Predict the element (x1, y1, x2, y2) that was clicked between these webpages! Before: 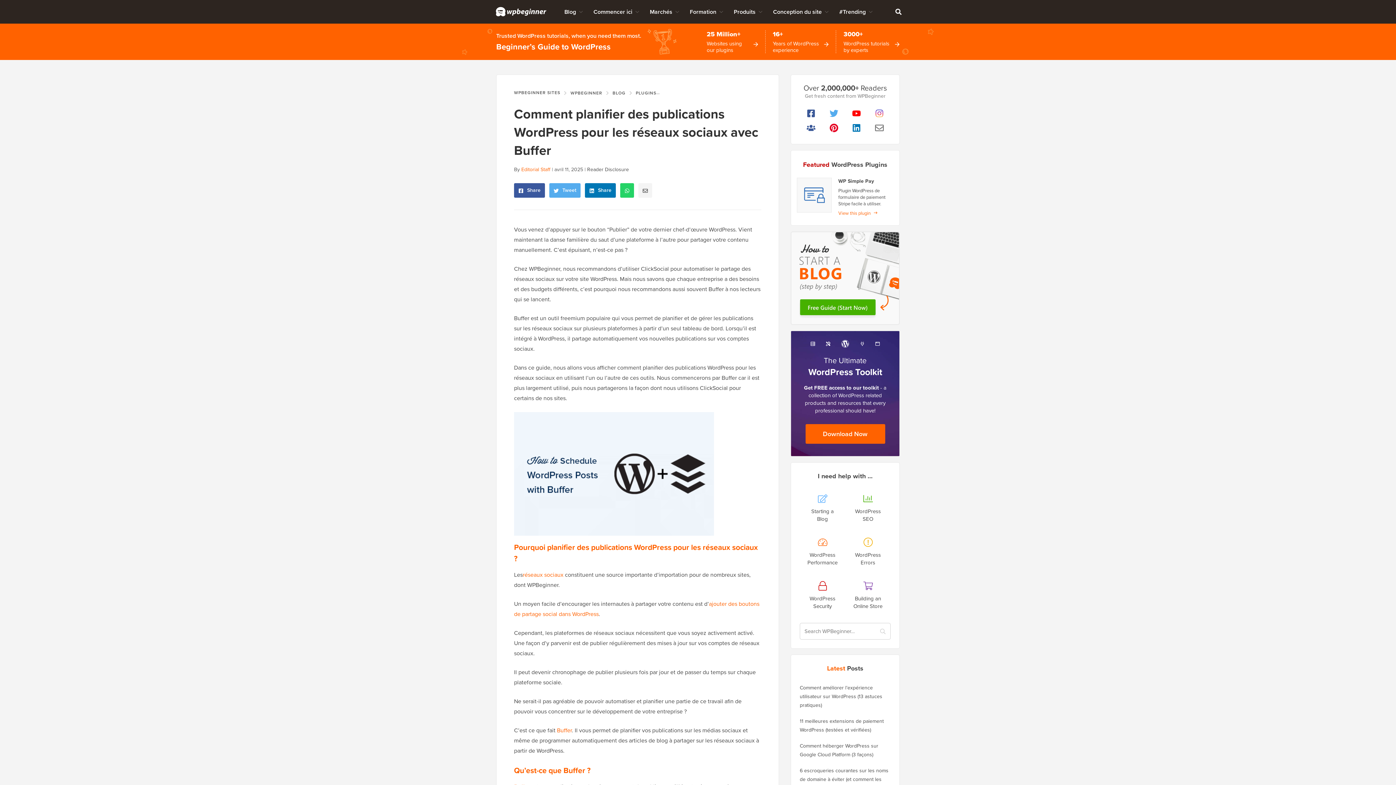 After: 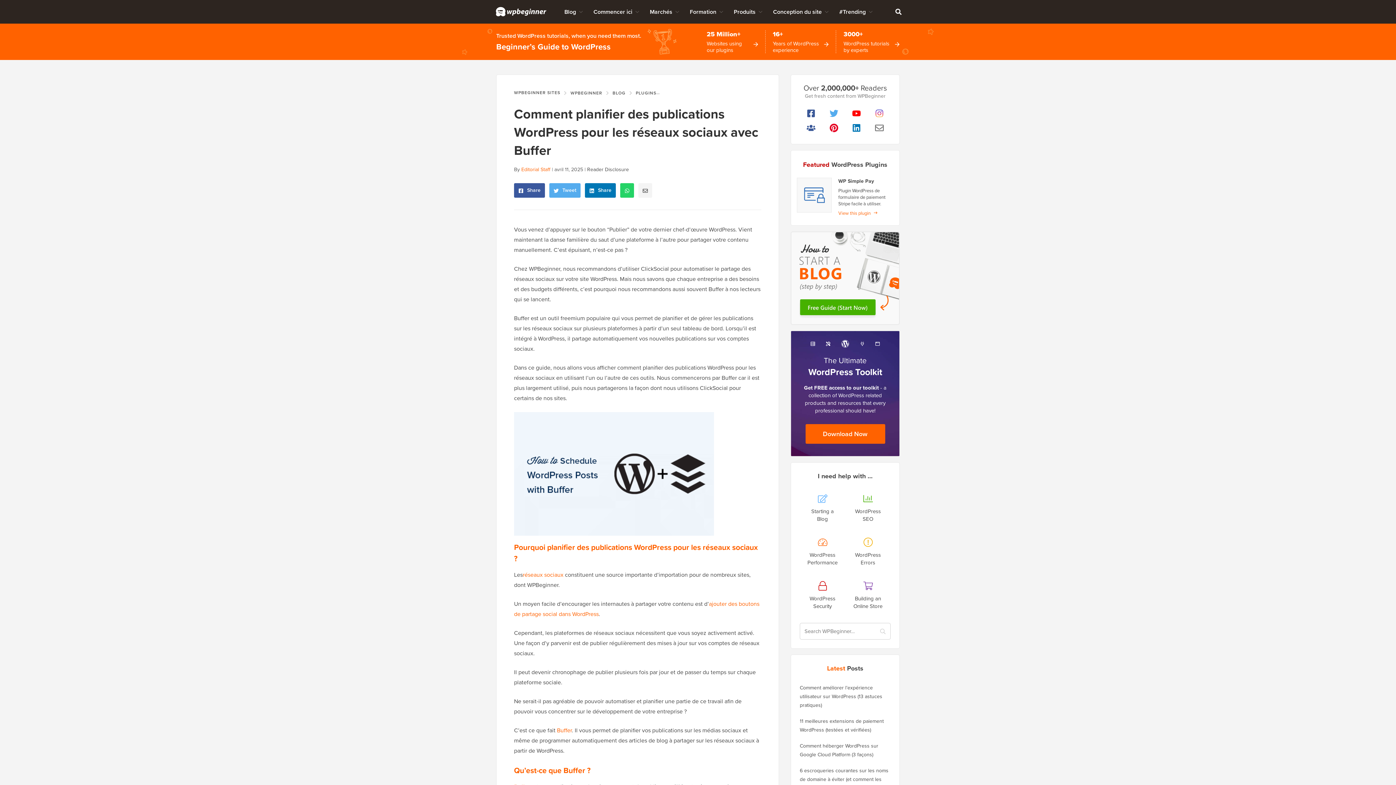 Action: bbox: (822, 106, 845, 120)